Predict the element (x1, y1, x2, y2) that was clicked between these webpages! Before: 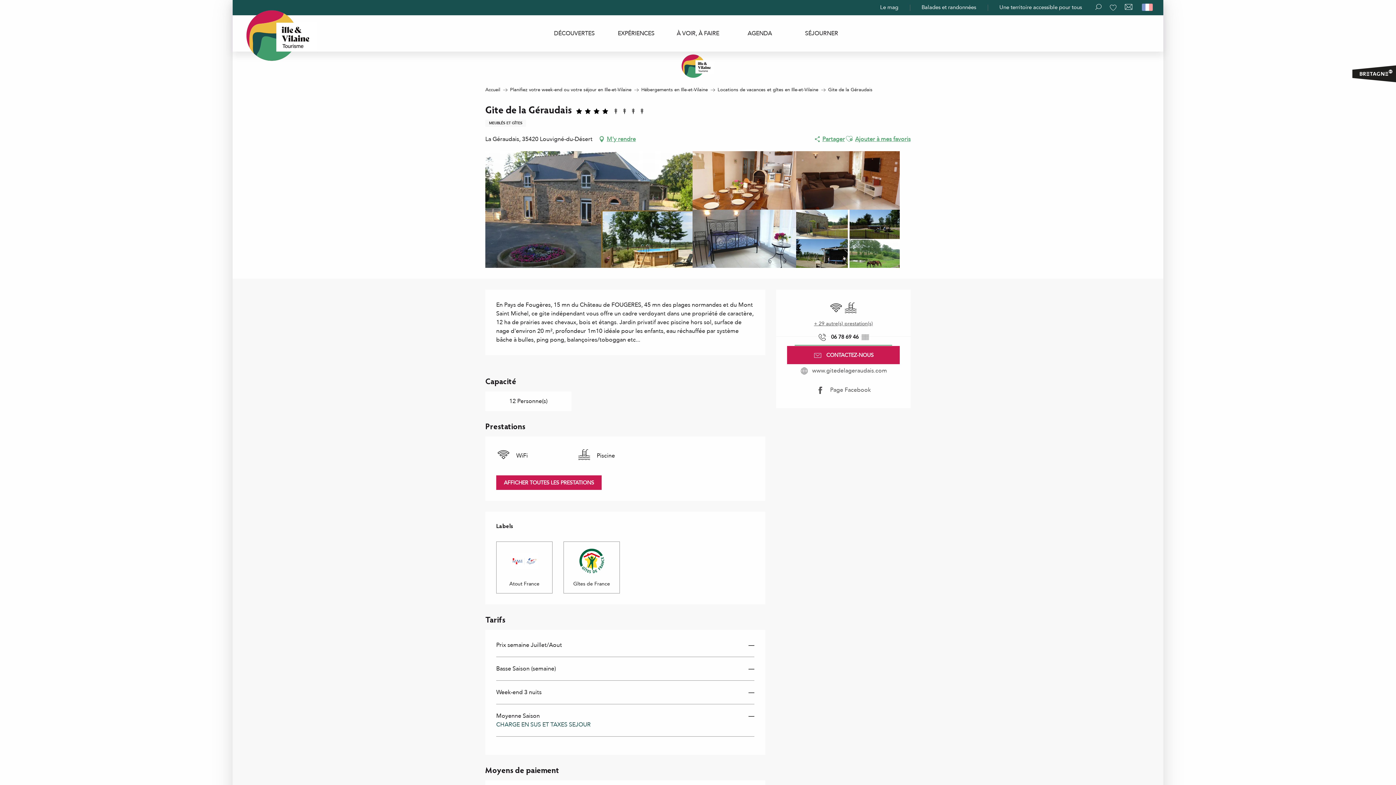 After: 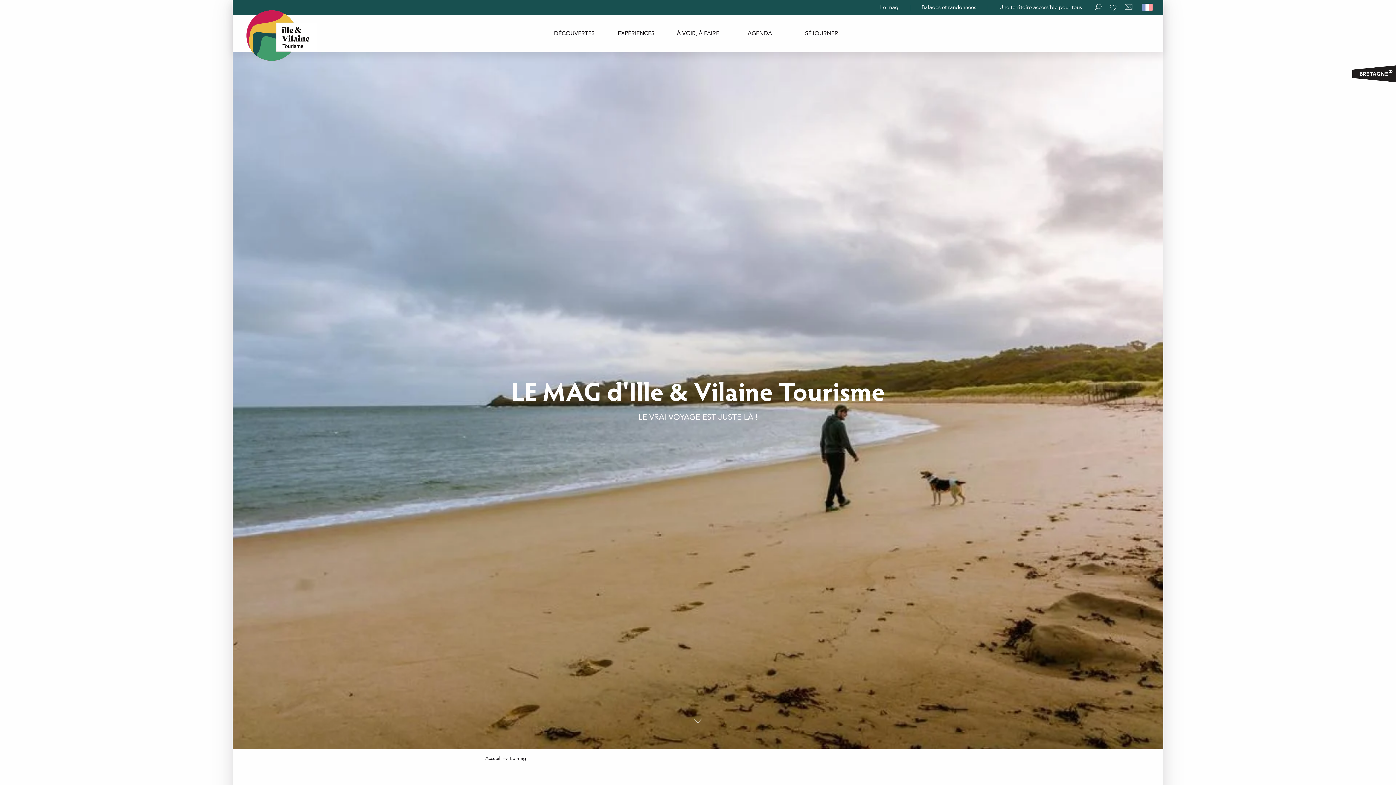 Action: bbox: (868, 0, 910, 15) label: Le mag